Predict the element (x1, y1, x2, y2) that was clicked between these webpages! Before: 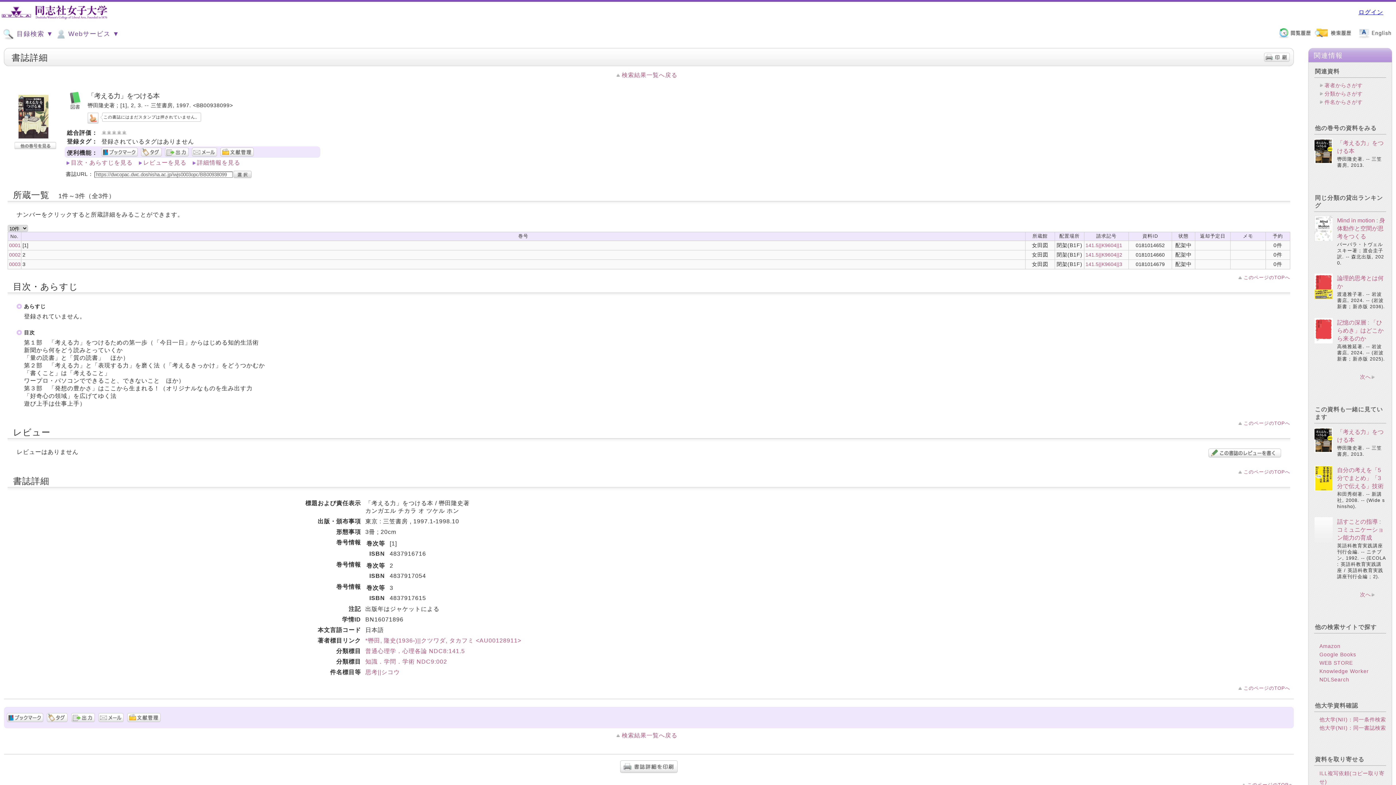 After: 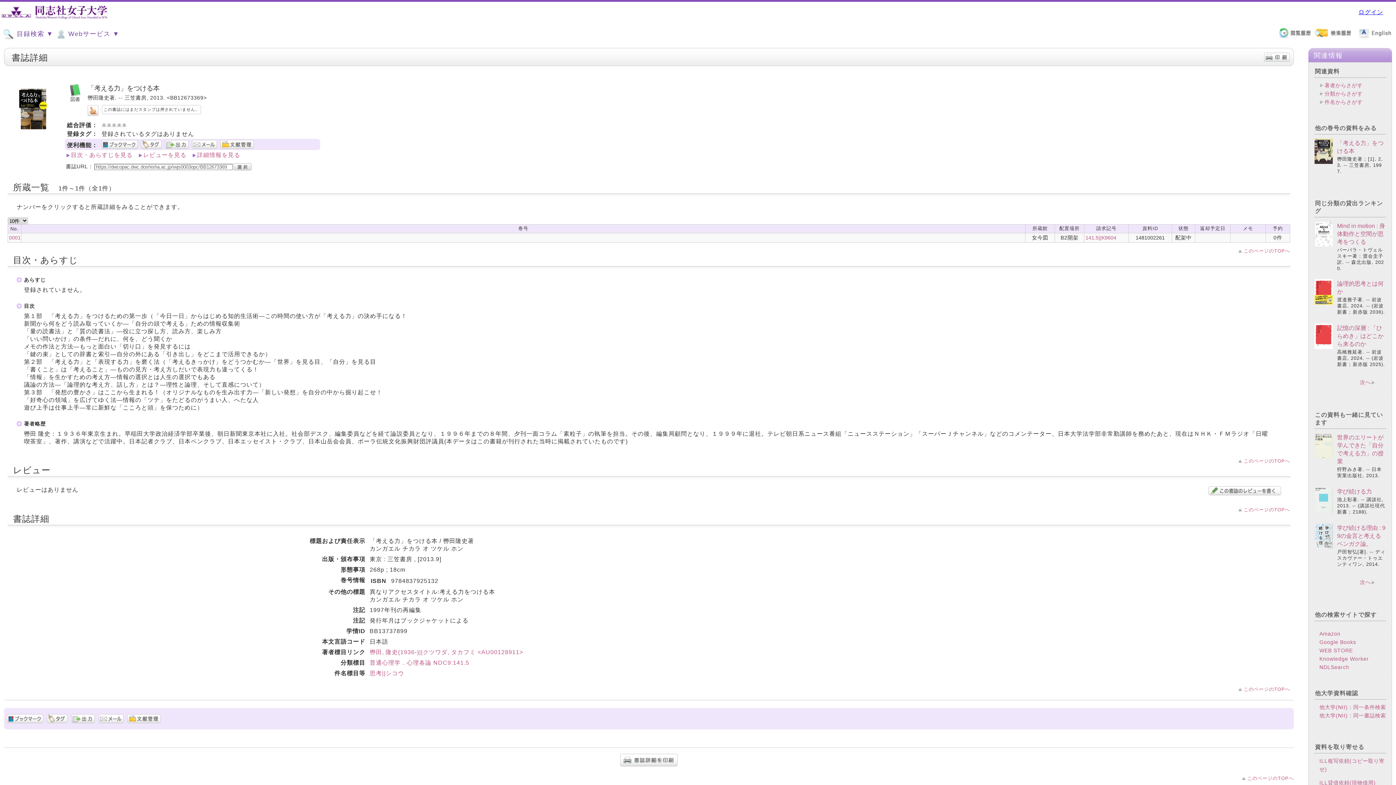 Action: bbox: (1314, 138, 1333, 164)